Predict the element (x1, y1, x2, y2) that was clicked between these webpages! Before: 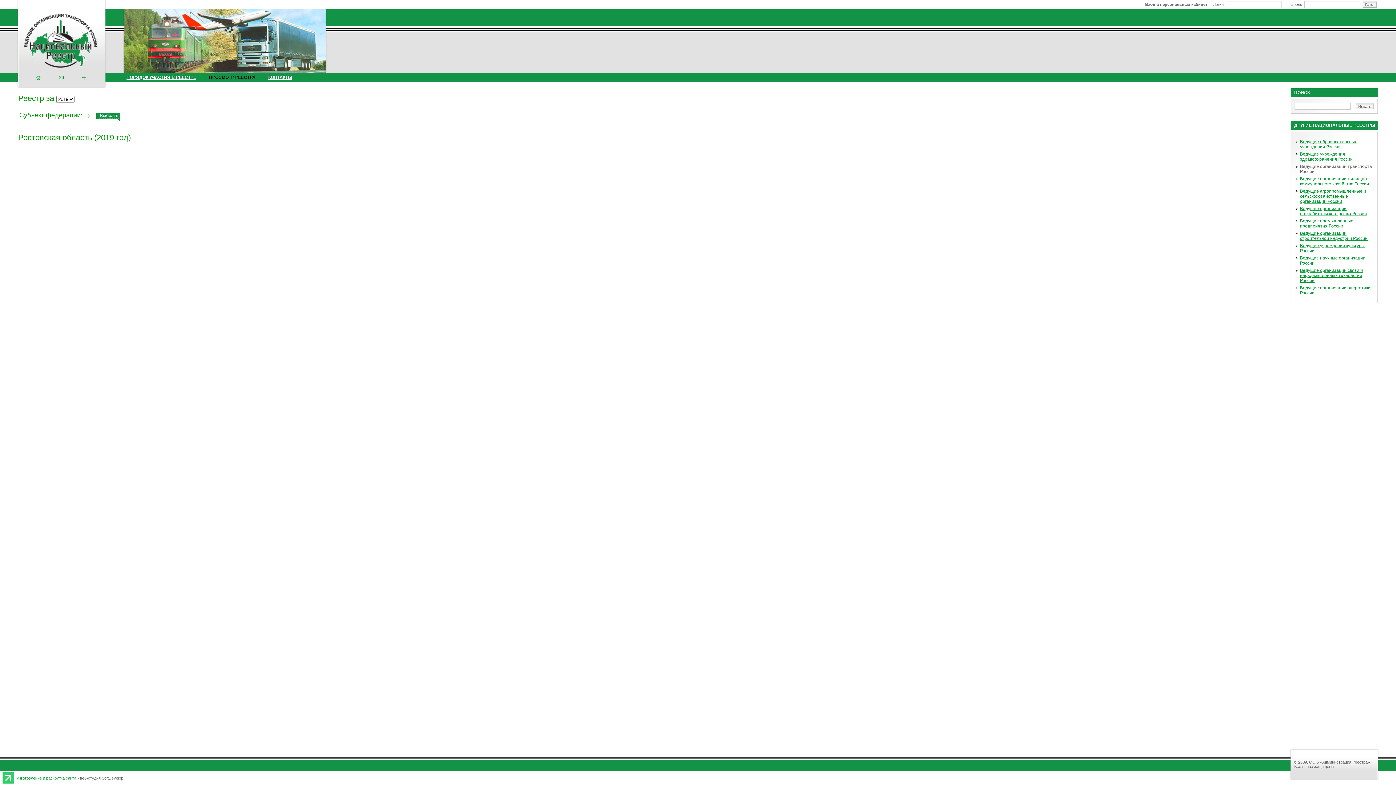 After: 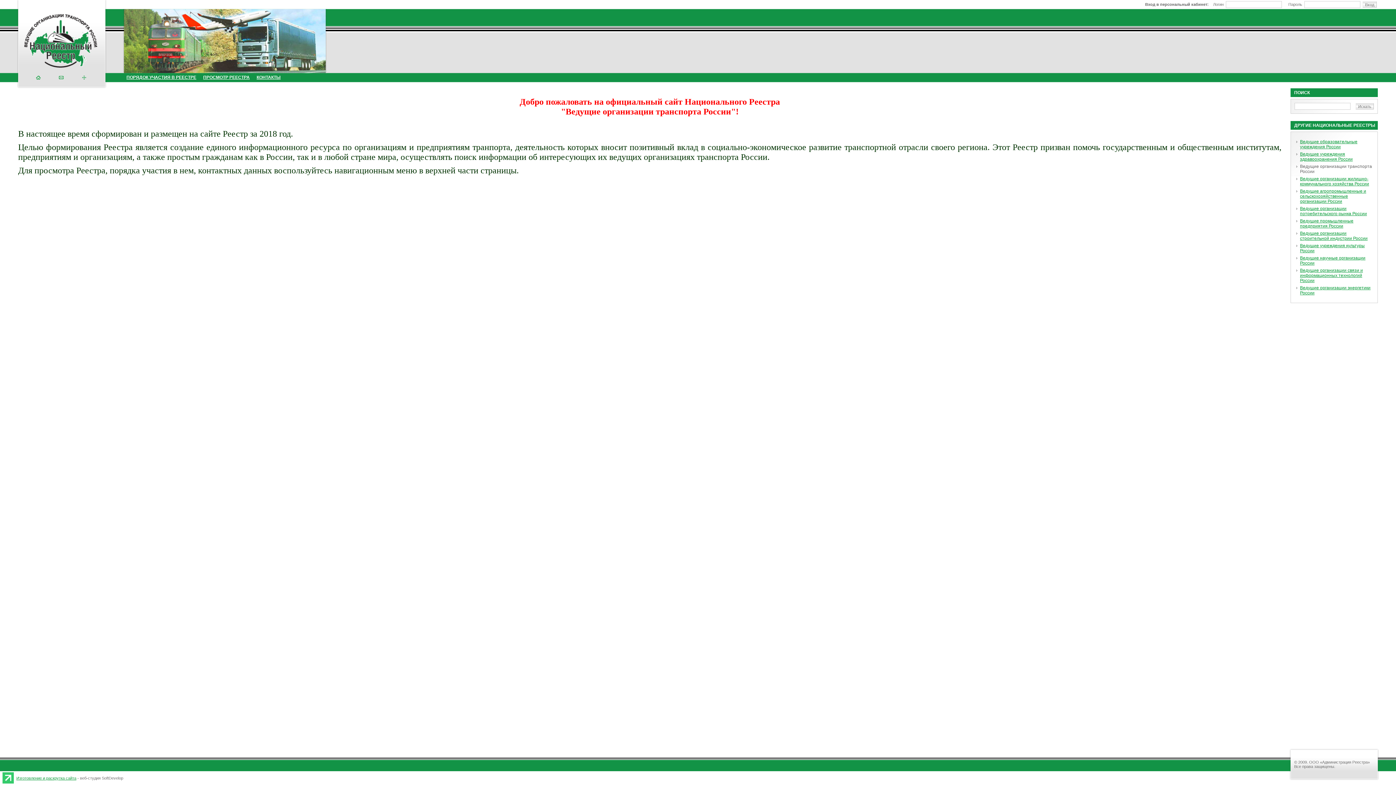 Action: bbox: (18, 69, 105, 74)